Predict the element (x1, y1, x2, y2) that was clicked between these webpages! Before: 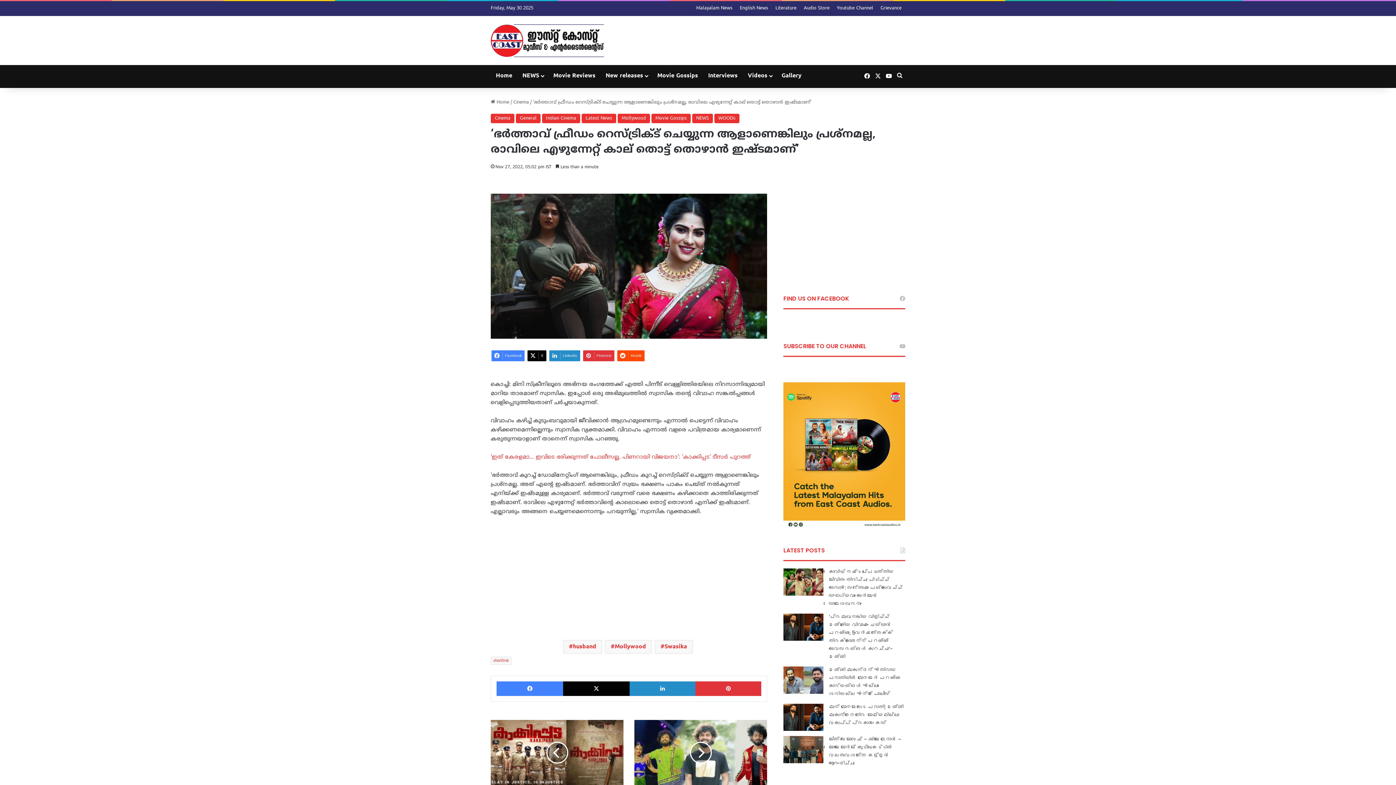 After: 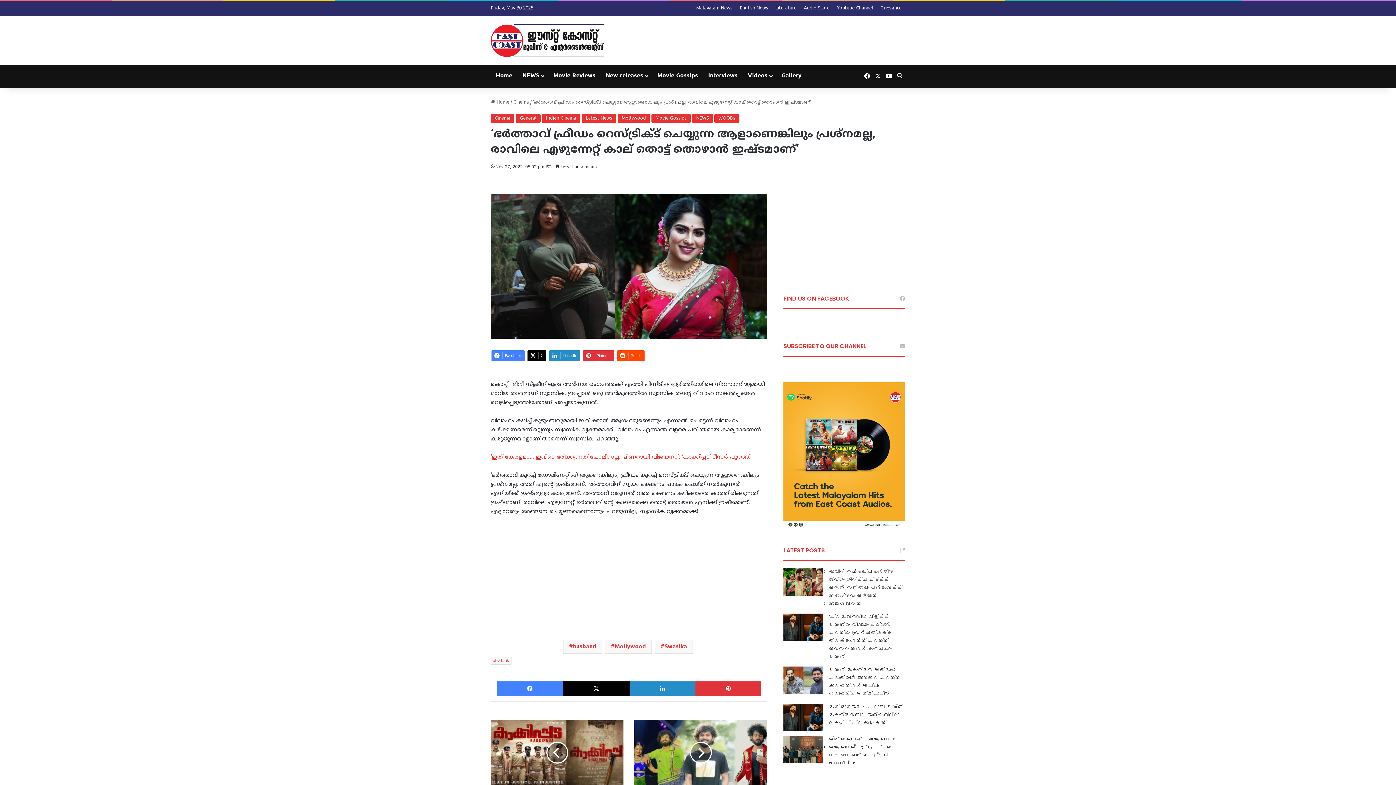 Action: bbox: (490, 657, 511, 665) label: shortlink